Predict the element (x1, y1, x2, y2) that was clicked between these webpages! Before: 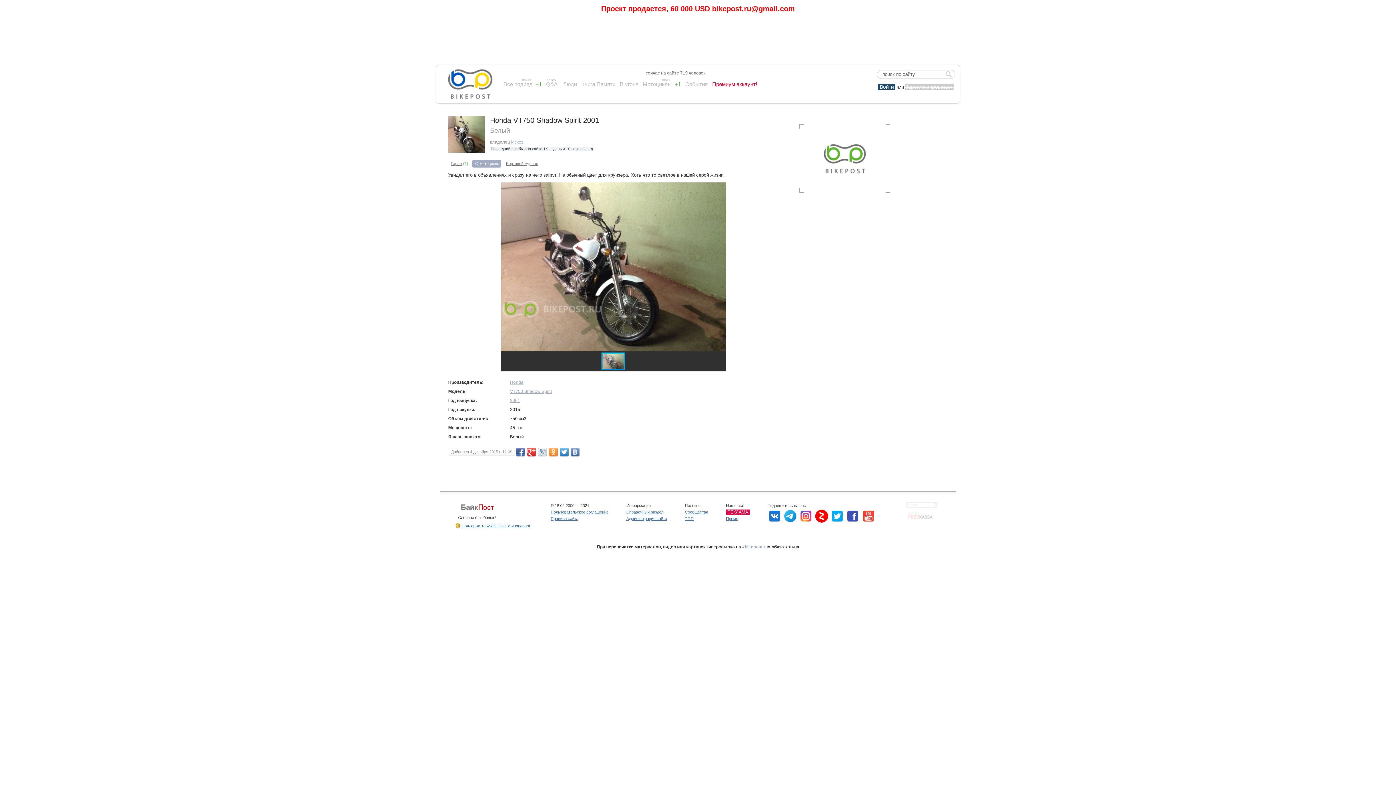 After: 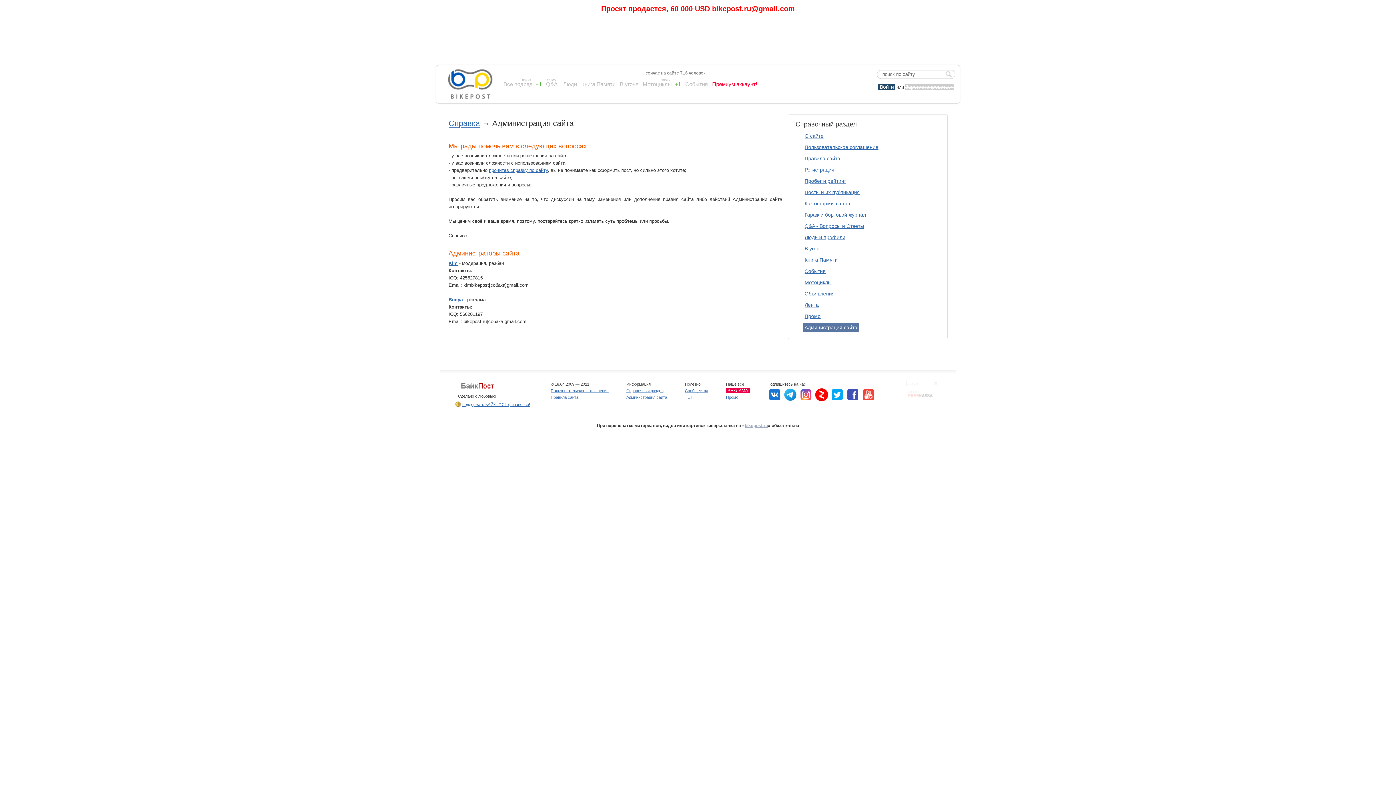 Action: bbox: (626, 516, 667, 521) label: Администрация сайта